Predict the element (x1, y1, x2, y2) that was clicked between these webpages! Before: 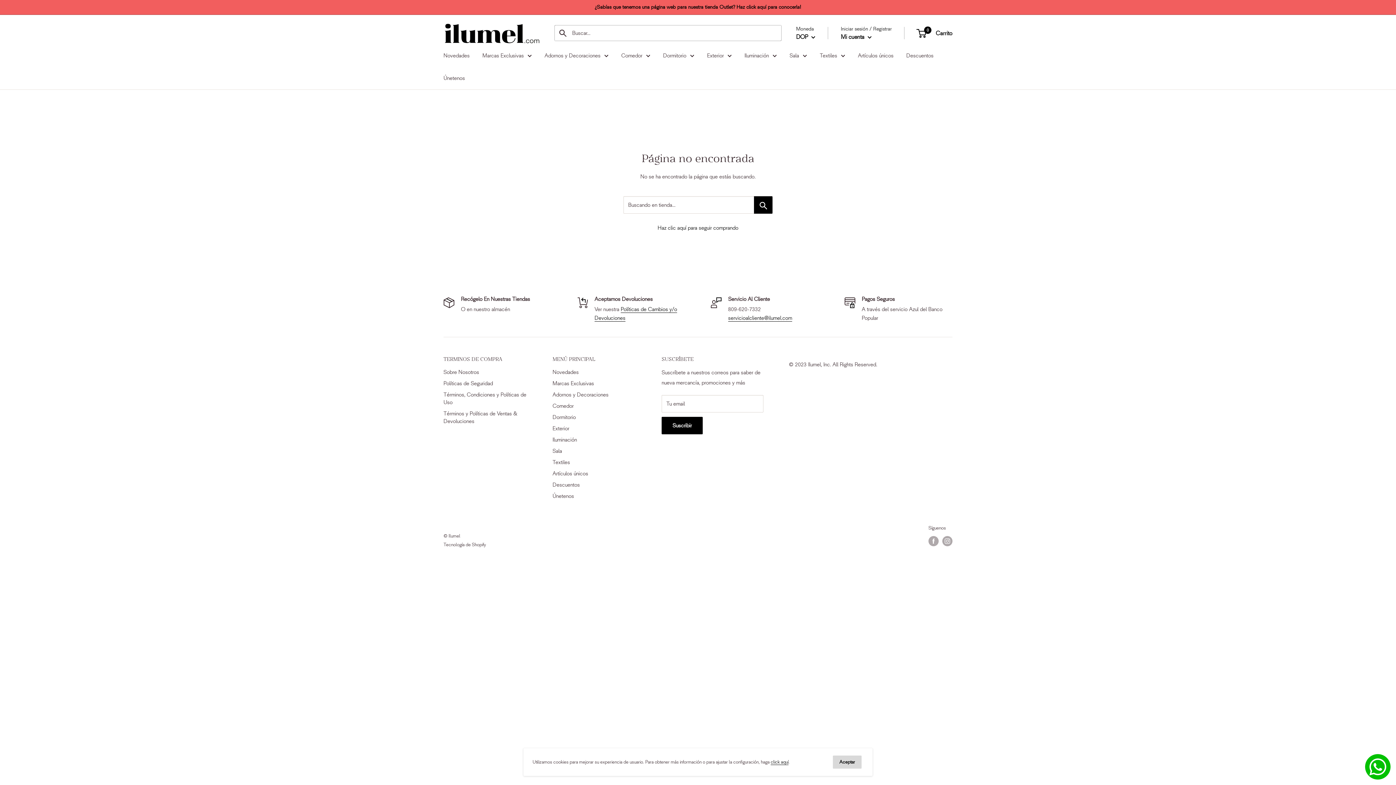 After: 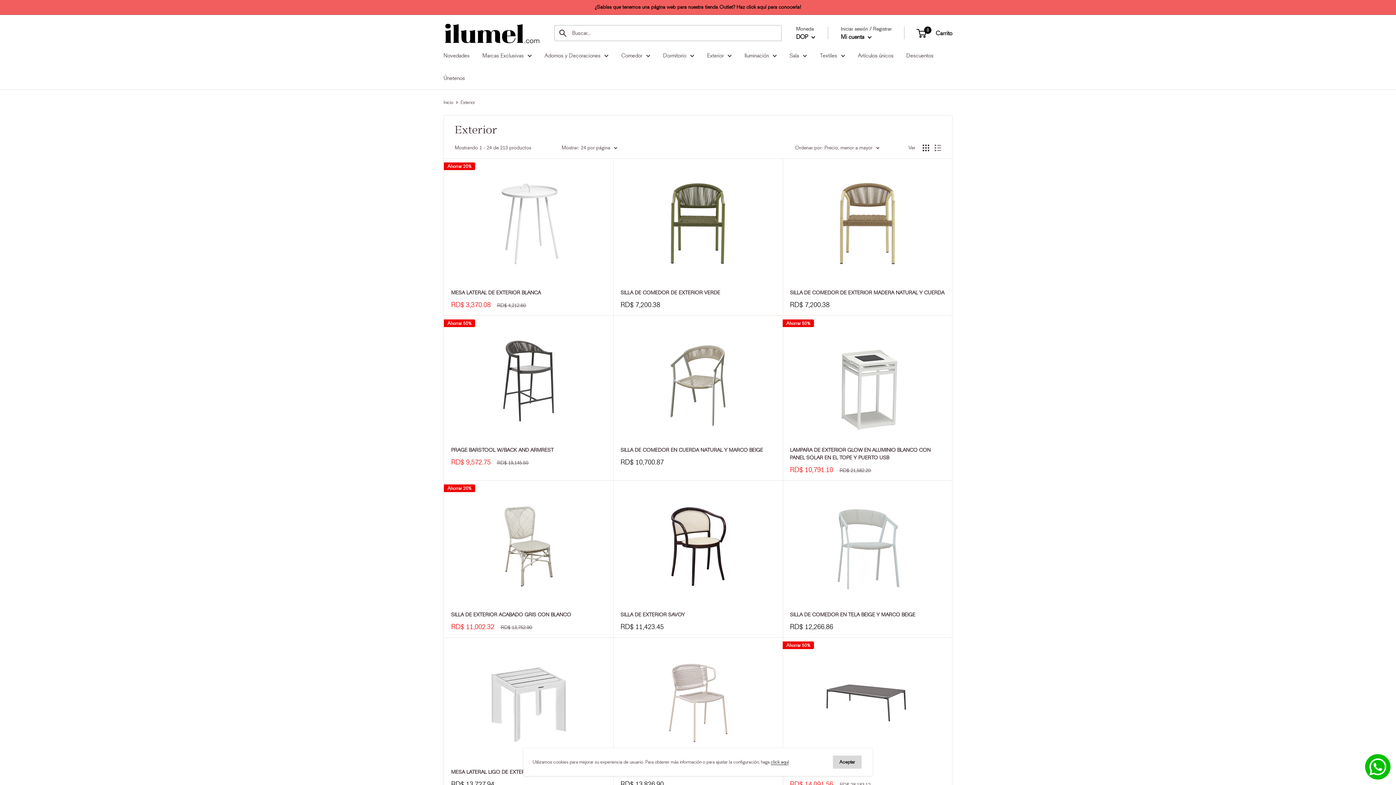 Action: label: Exterior bbox: (552, 423, 636, 434)